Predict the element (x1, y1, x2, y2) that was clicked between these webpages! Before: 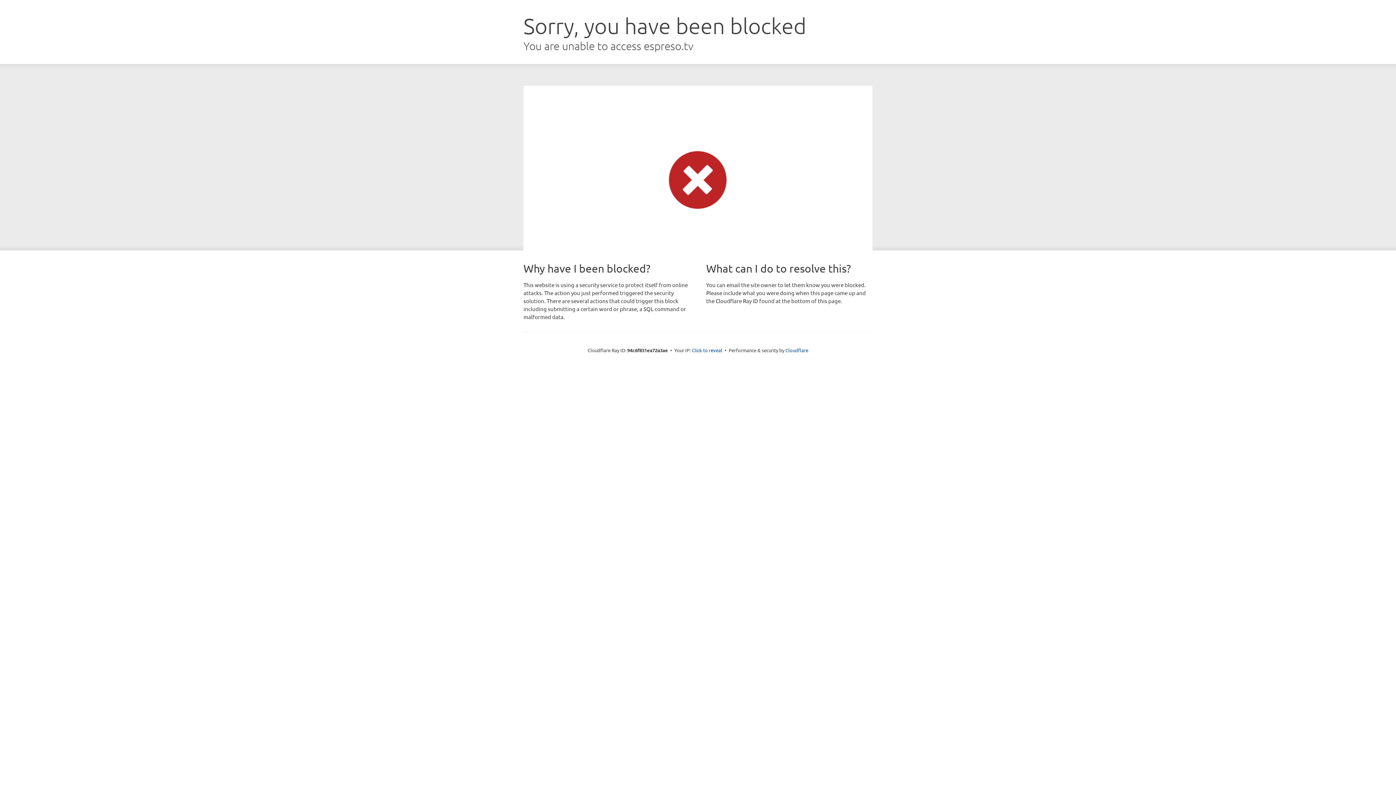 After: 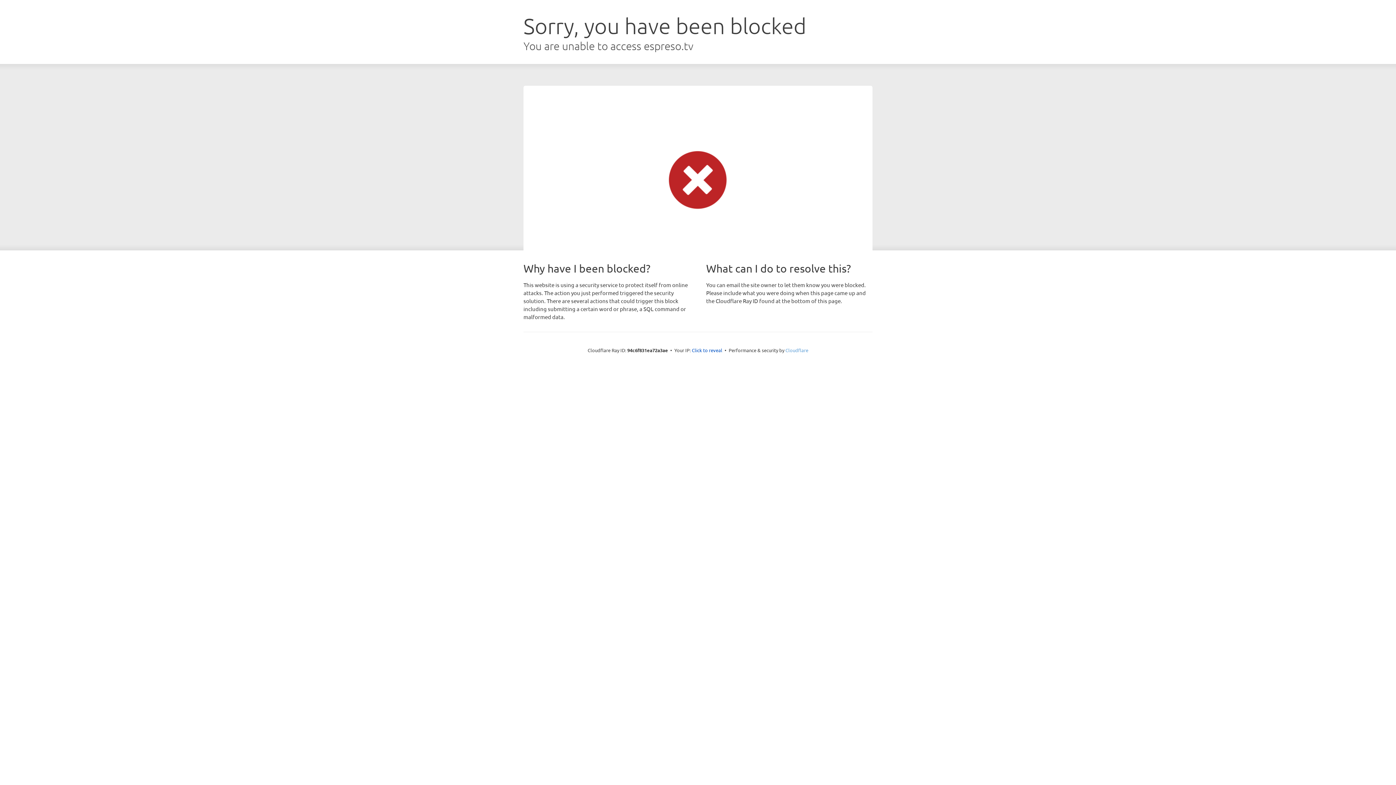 Action: label: Cloudflare bbox: (785, 347, 808, 353)